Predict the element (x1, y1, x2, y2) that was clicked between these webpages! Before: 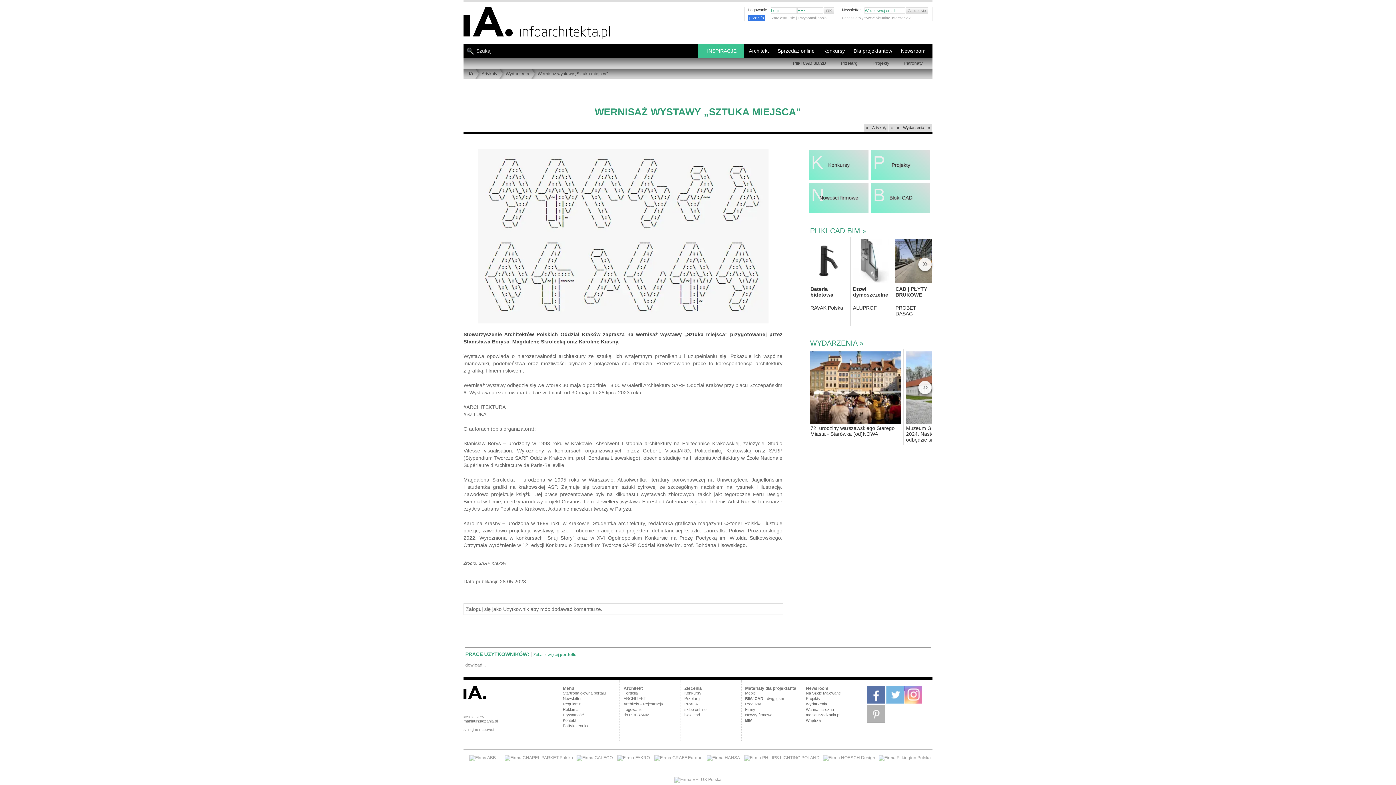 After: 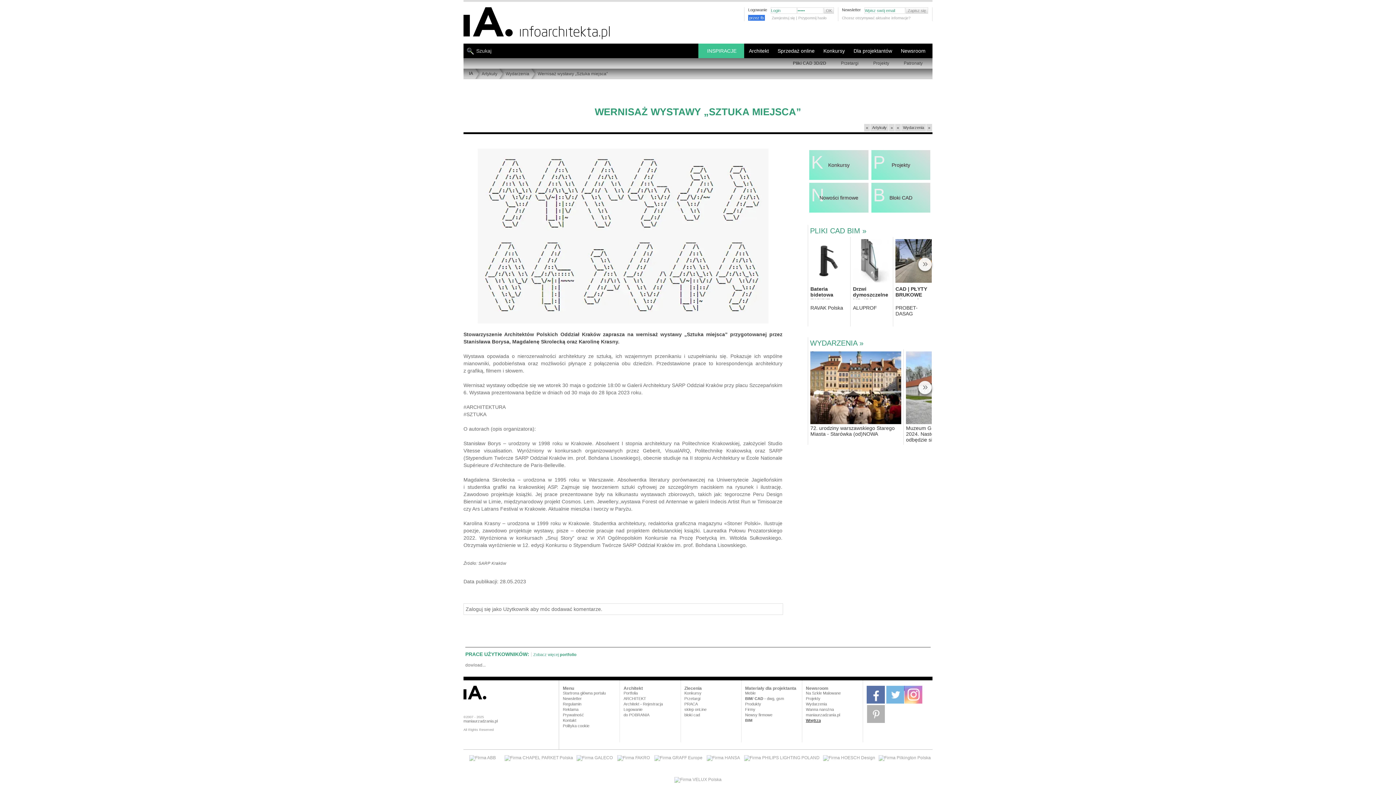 Action: label: Wnętrza bbox: (806, 718, 859, 722)